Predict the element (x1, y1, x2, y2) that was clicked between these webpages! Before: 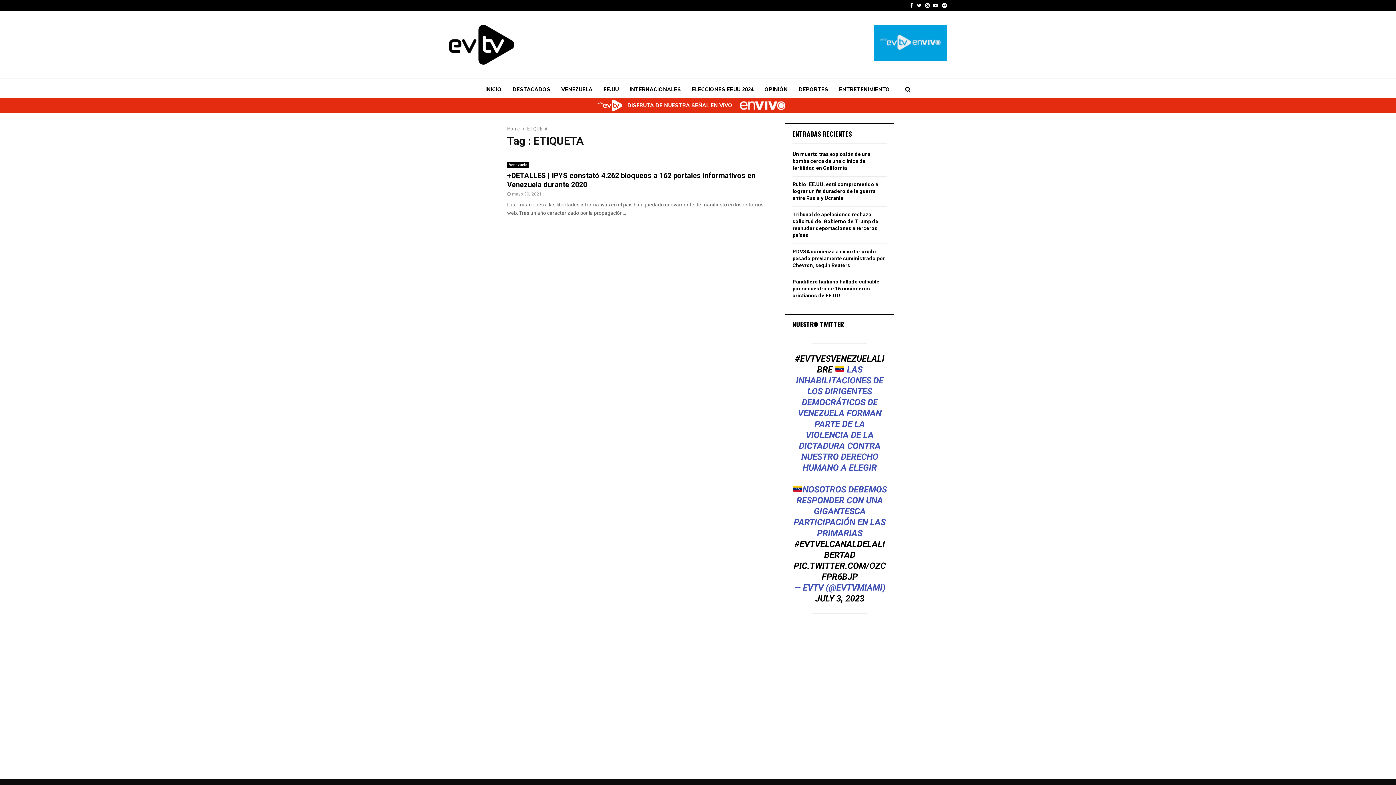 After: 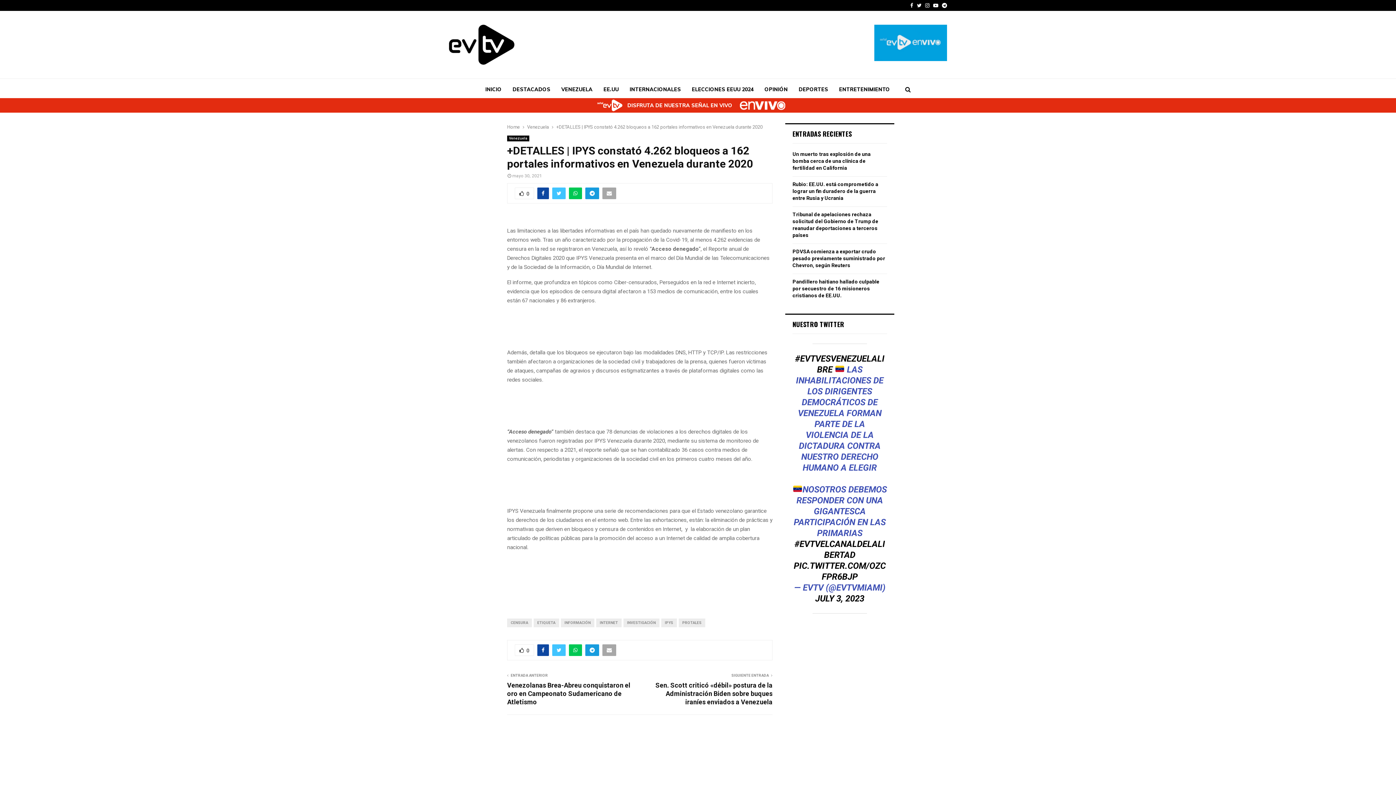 Action: label: mayo 30, 2021 bbox: (512, 191, 541, 196)